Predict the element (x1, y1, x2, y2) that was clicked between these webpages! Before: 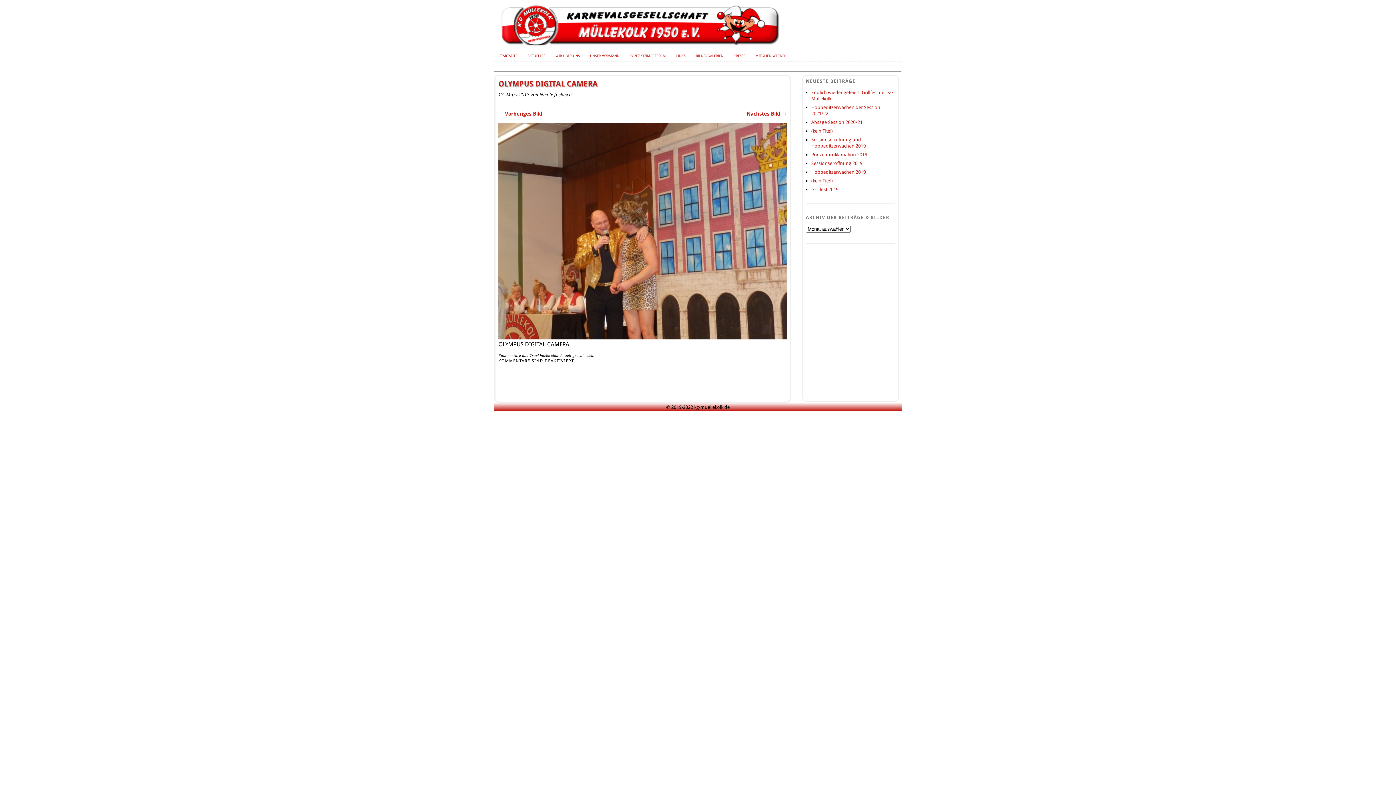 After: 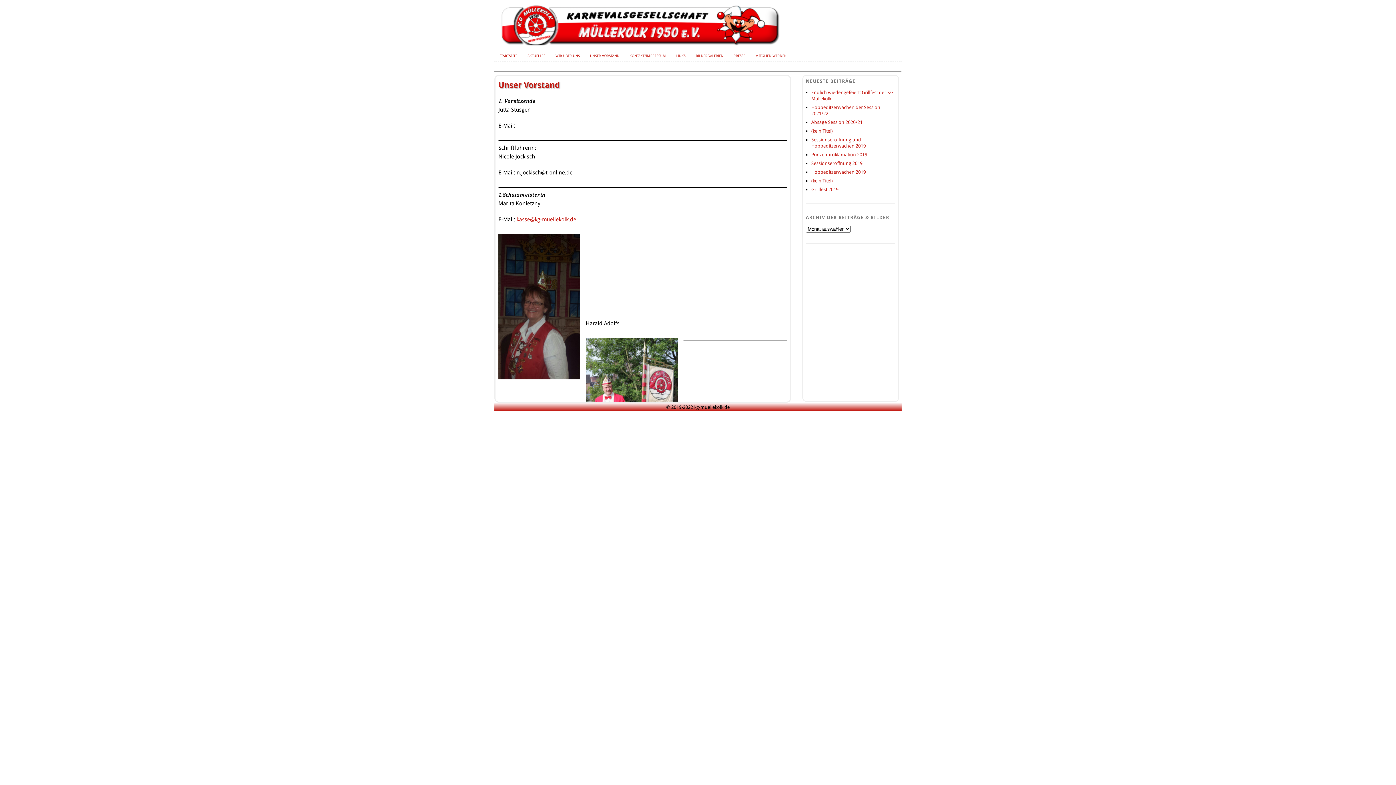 Action: label: UNSER VORSTAND bbox: (585, 50, 624, 61)